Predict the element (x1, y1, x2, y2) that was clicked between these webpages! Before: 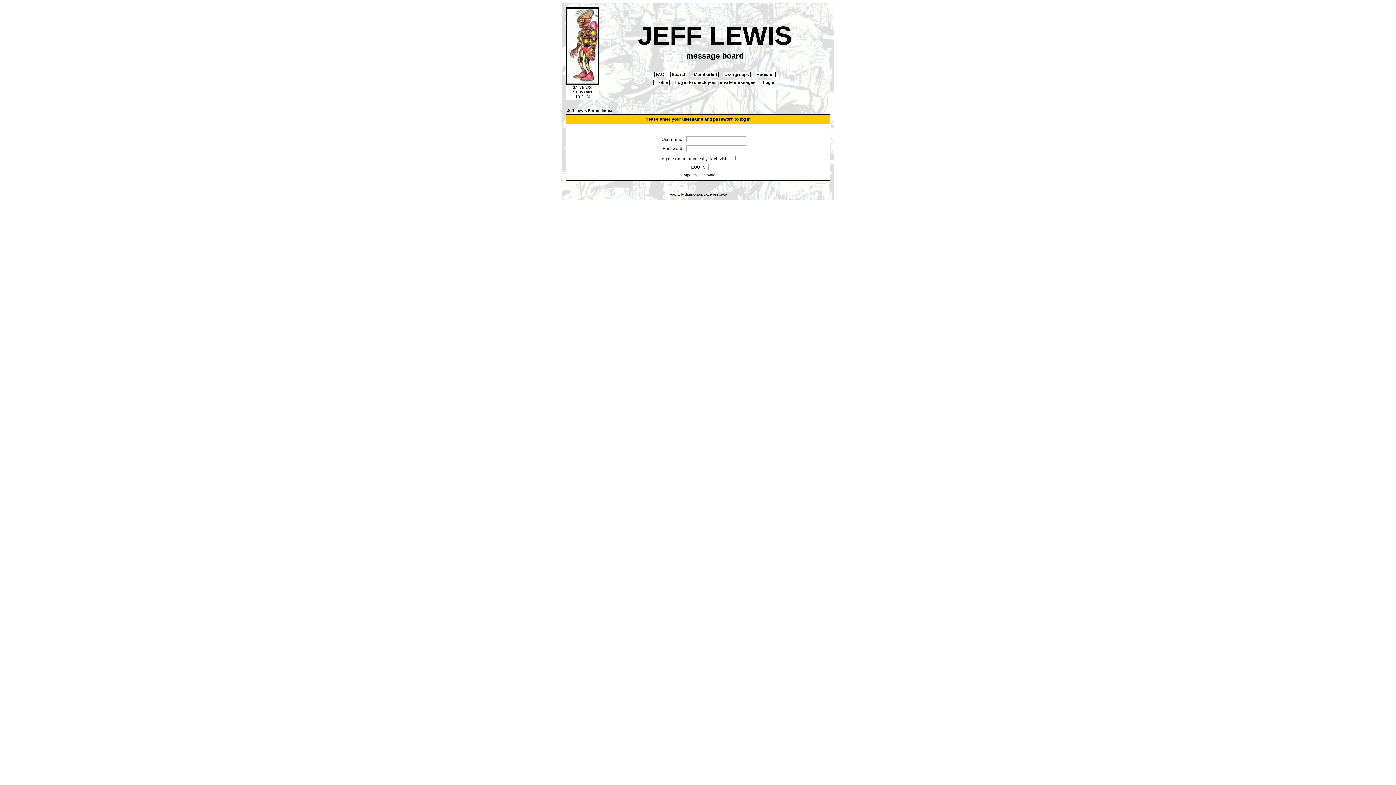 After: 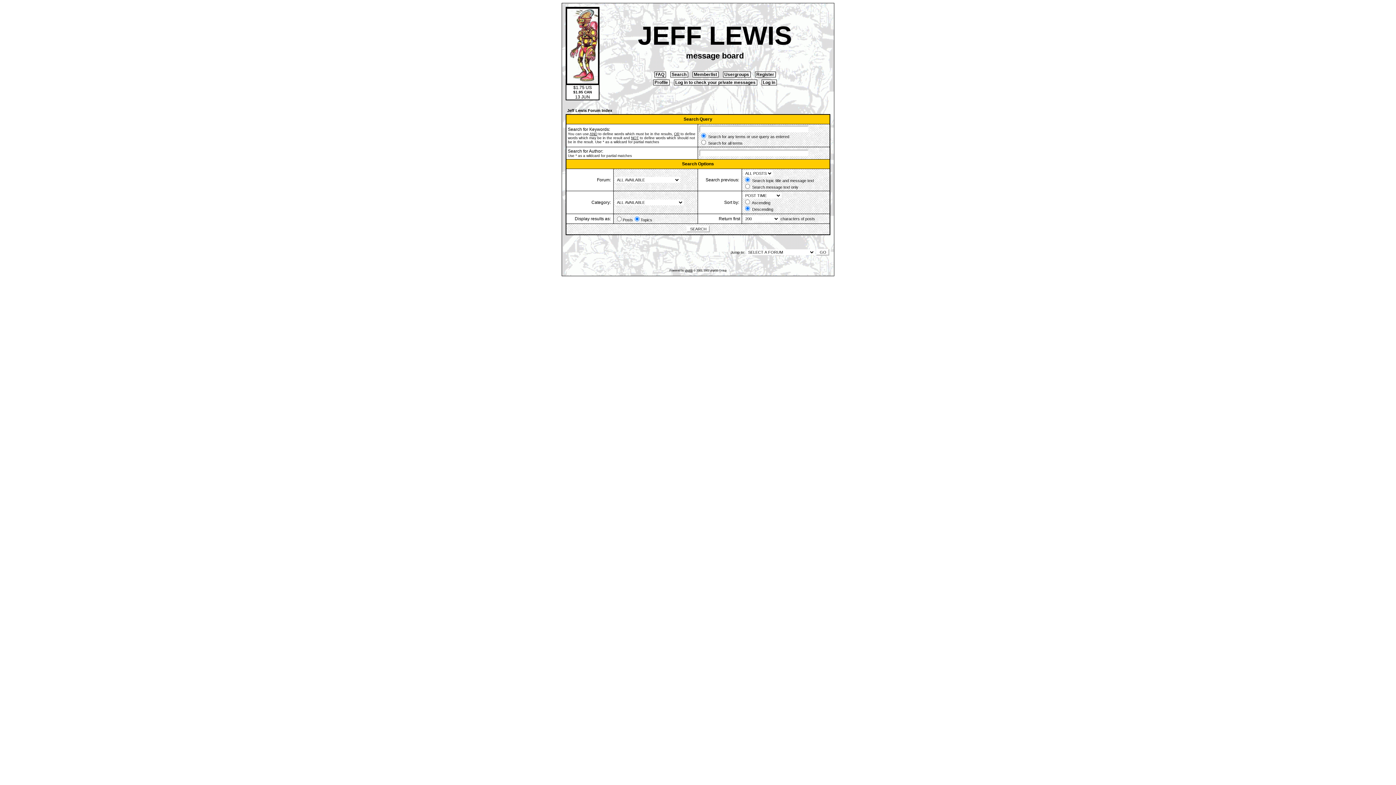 Action: bbox: (670, 71, 688, 77) label:  Search 